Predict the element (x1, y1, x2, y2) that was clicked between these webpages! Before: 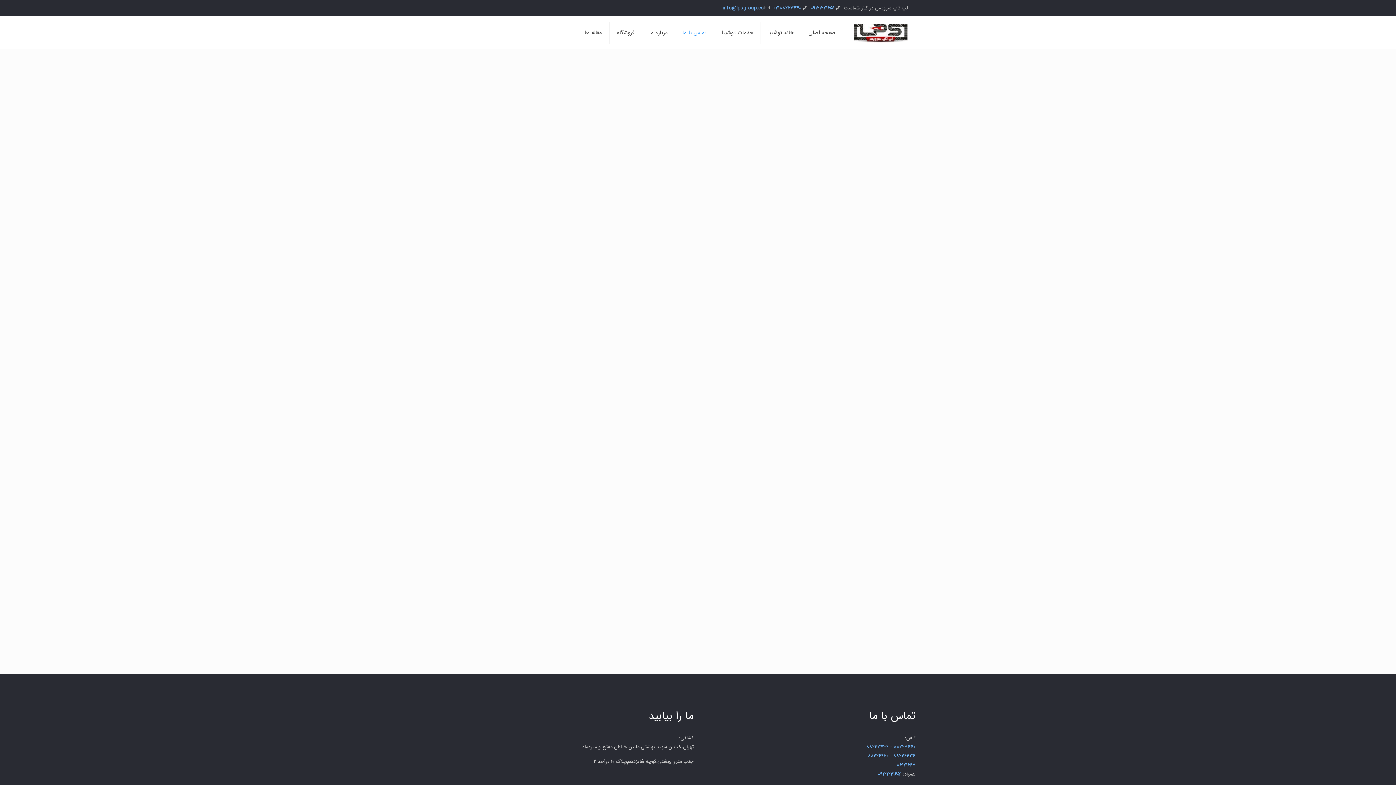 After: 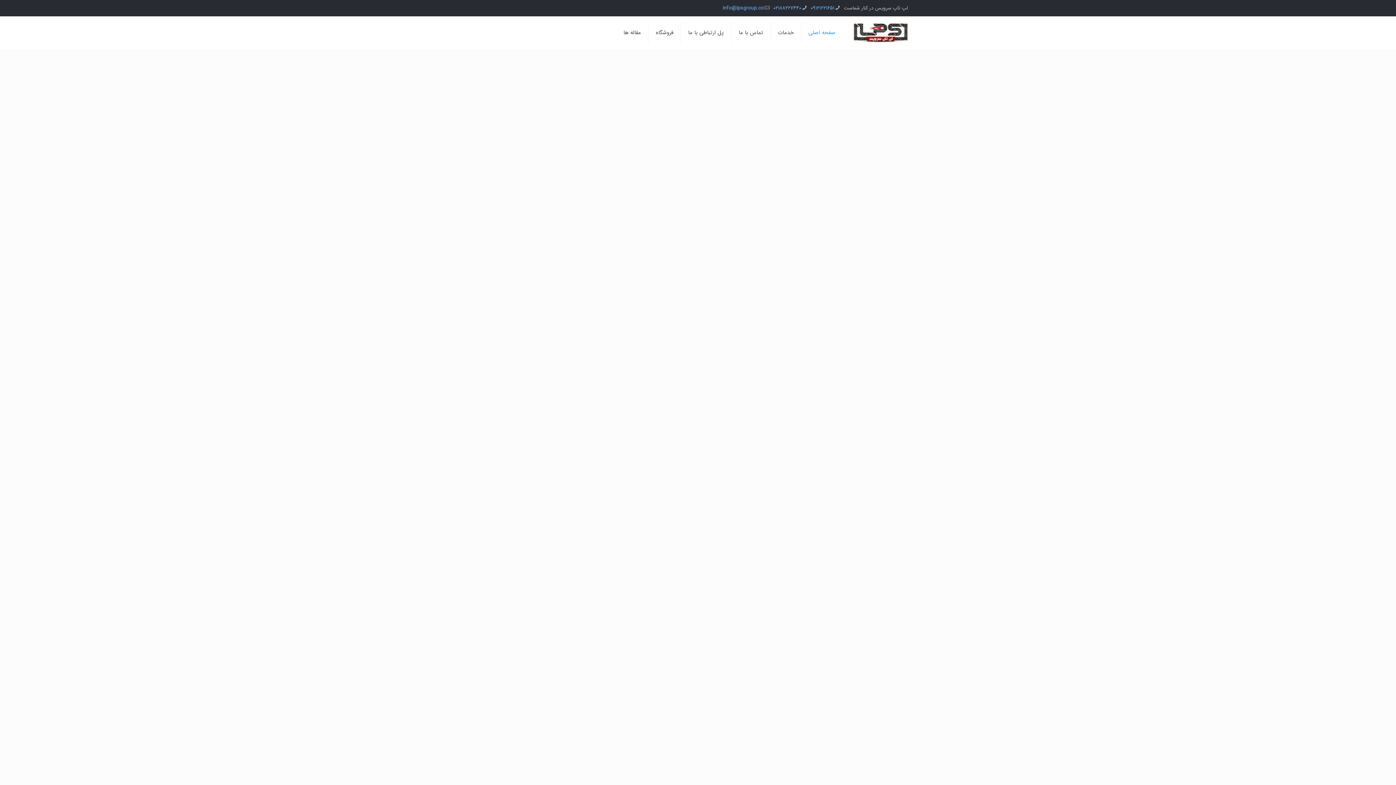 Action: bbox: (853, 16, 908, 49)